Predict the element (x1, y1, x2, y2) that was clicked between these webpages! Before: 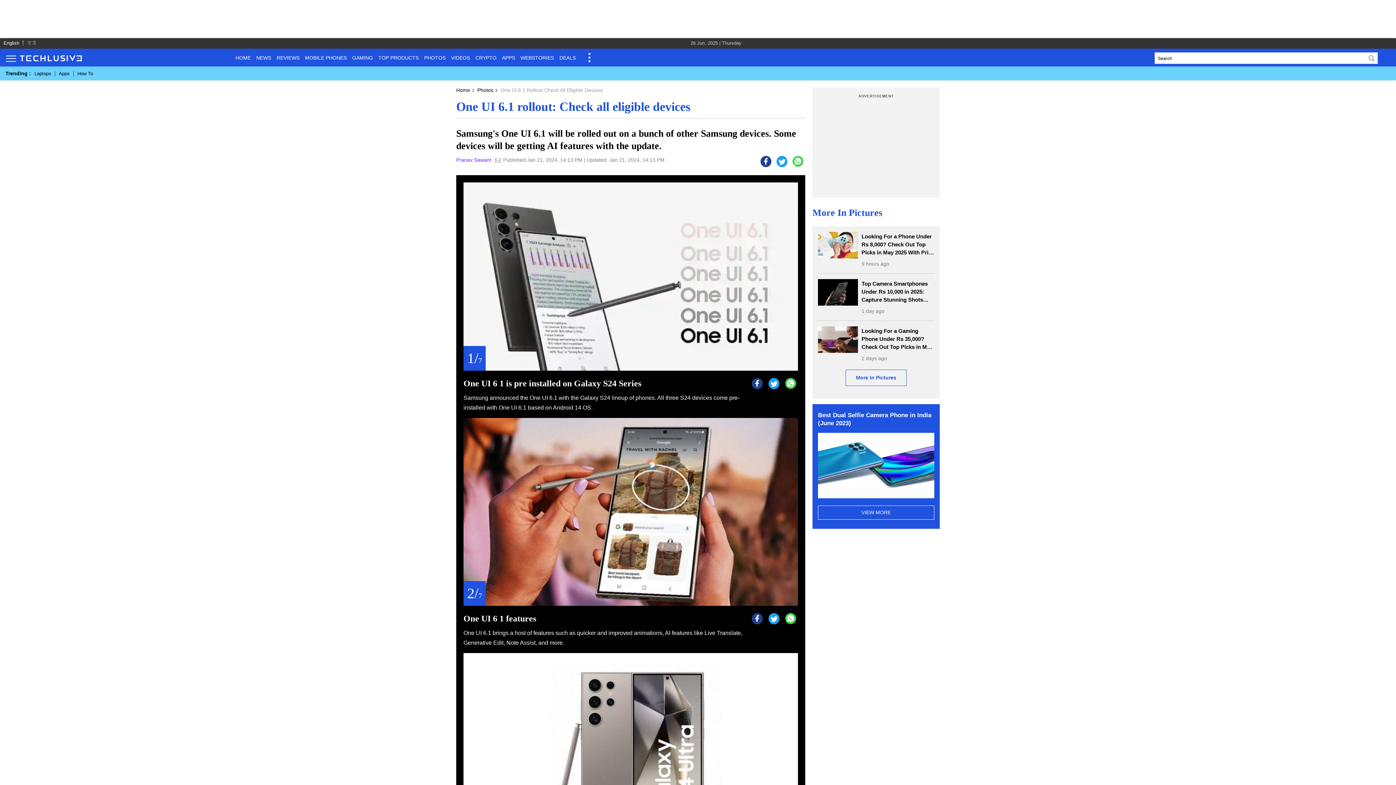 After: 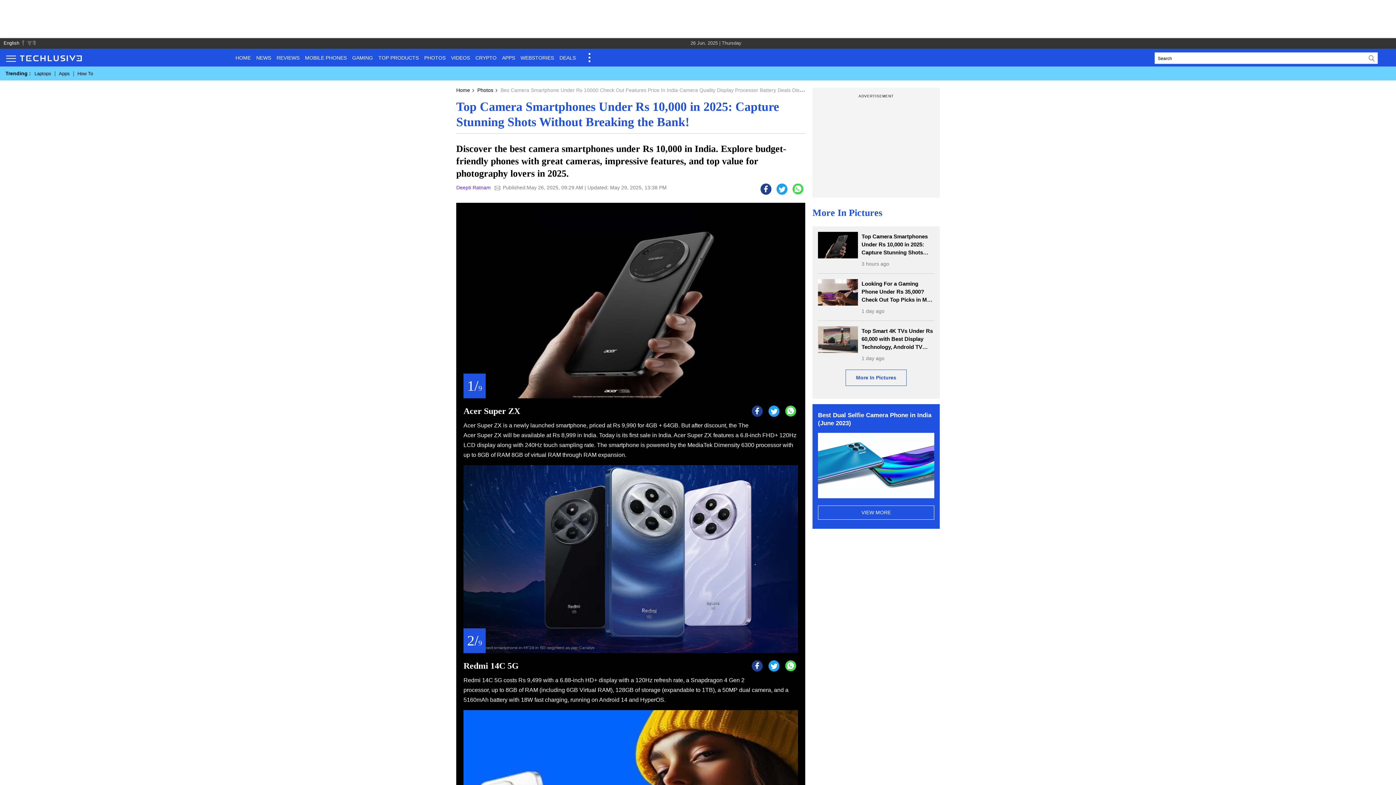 Action: label: Top Camera Smartphones Under Rs 10,000 in 2025: Capture Stunning Shots Without Breaking the Bank!

1 day ago bbox: (818, 281, 934, 317)